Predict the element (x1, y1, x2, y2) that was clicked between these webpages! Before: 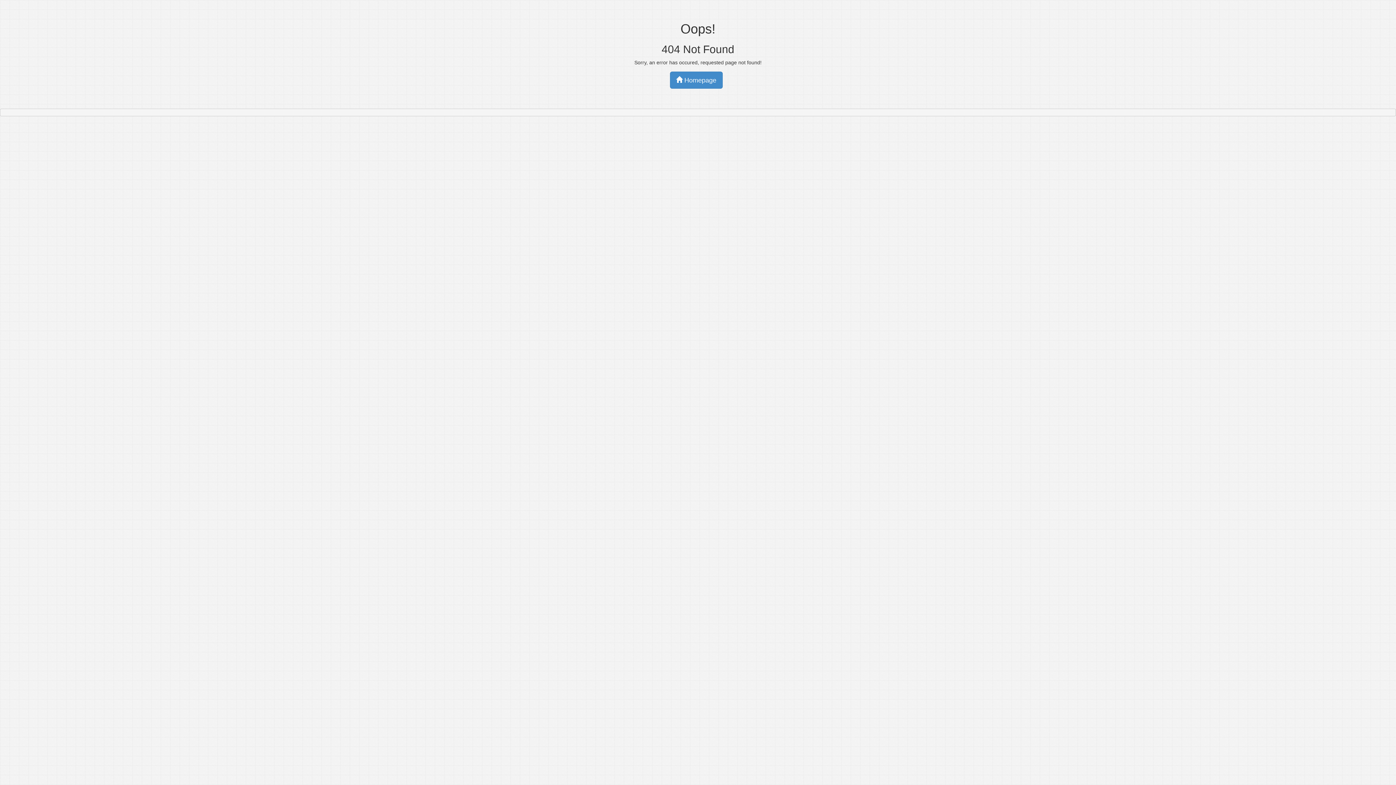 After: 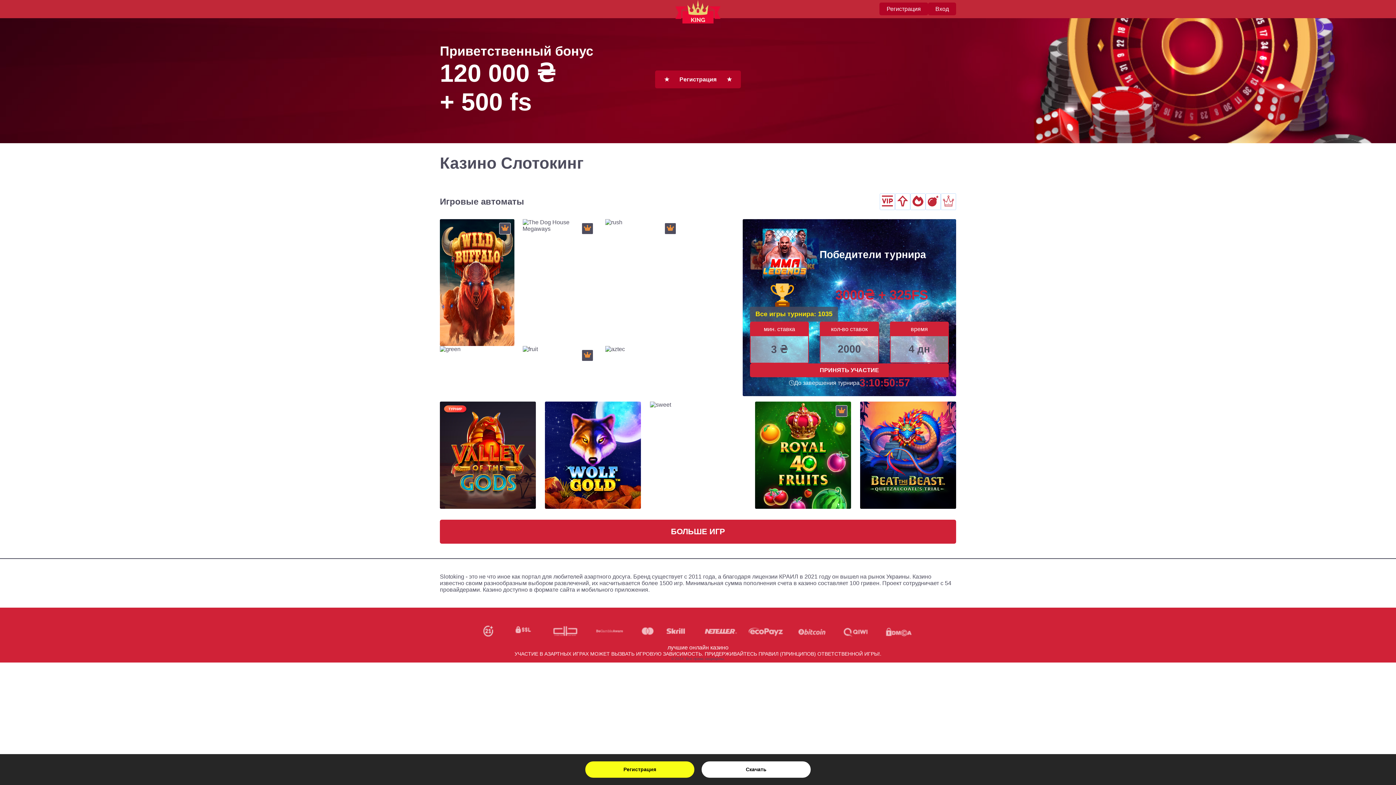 Action: label:  Homepage bbox: (670, 71, 722, 88)